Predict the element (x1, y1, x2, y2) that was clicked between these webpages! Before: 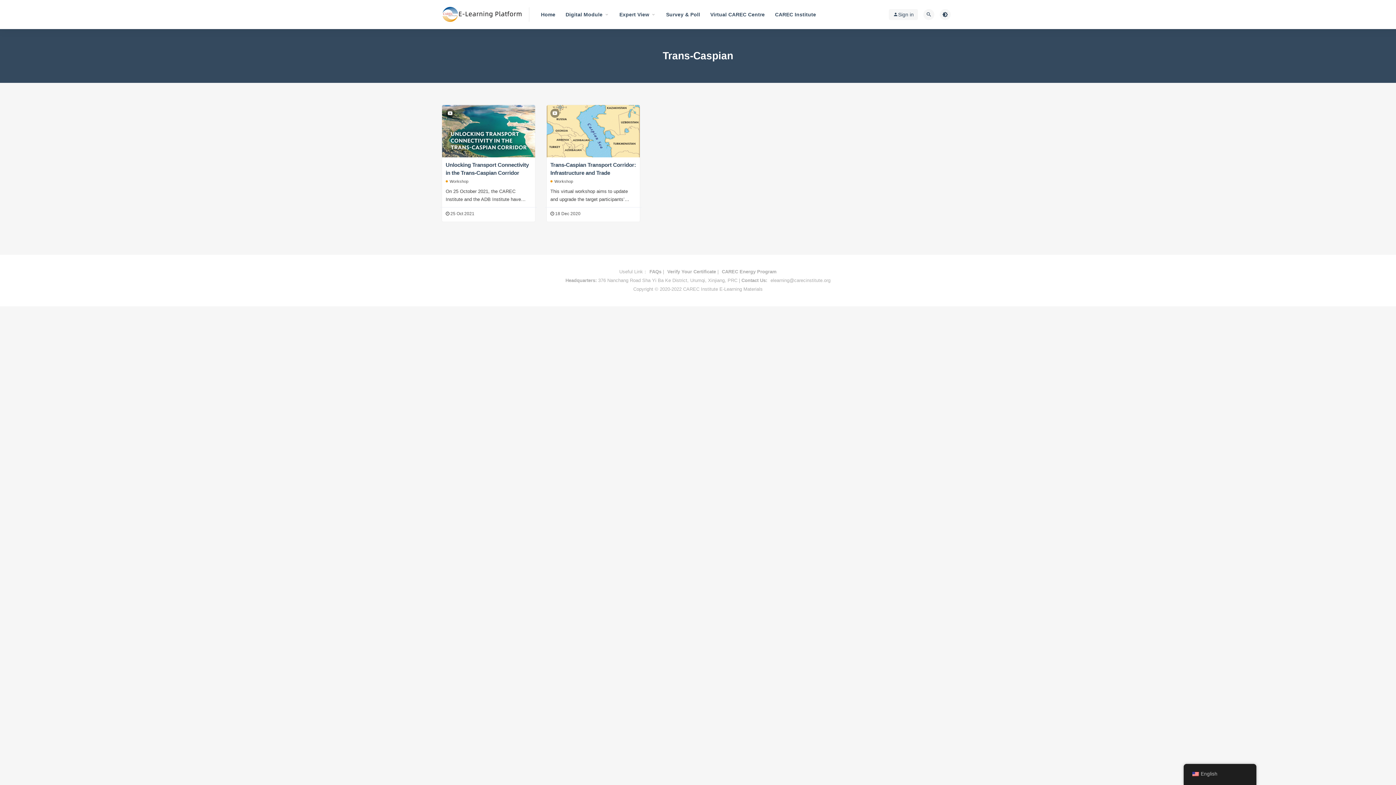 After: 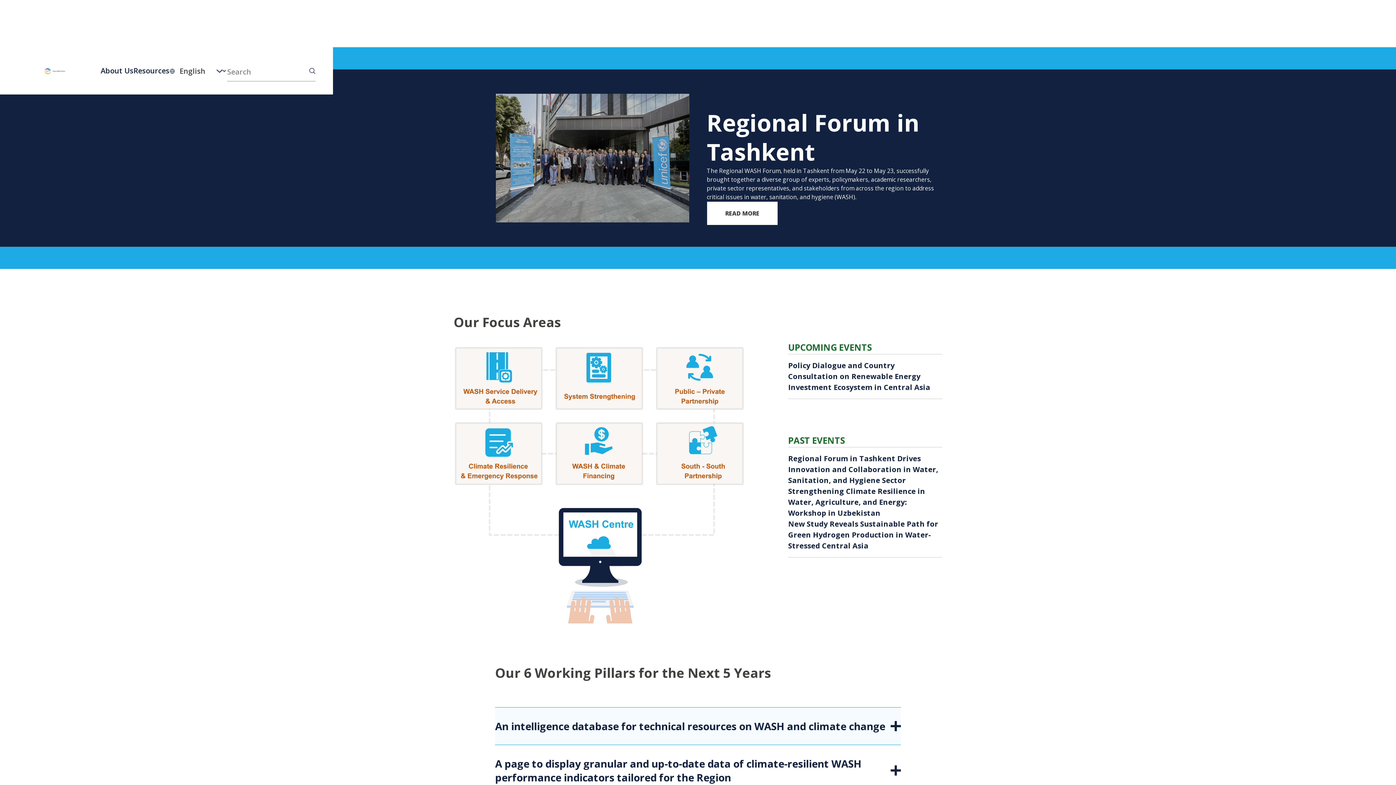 Action: bbox: (710, 0, 765, 29) label: Virtual CAREC Centre